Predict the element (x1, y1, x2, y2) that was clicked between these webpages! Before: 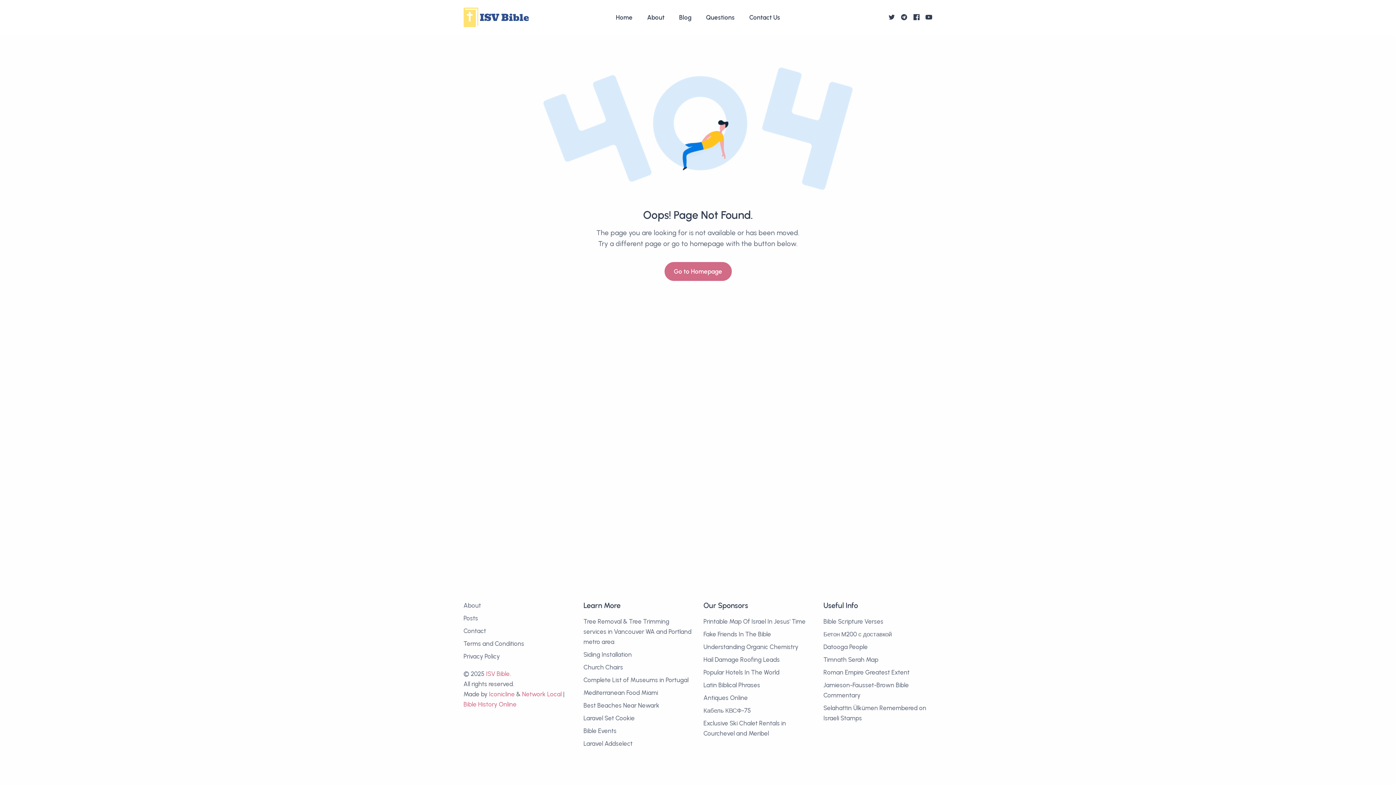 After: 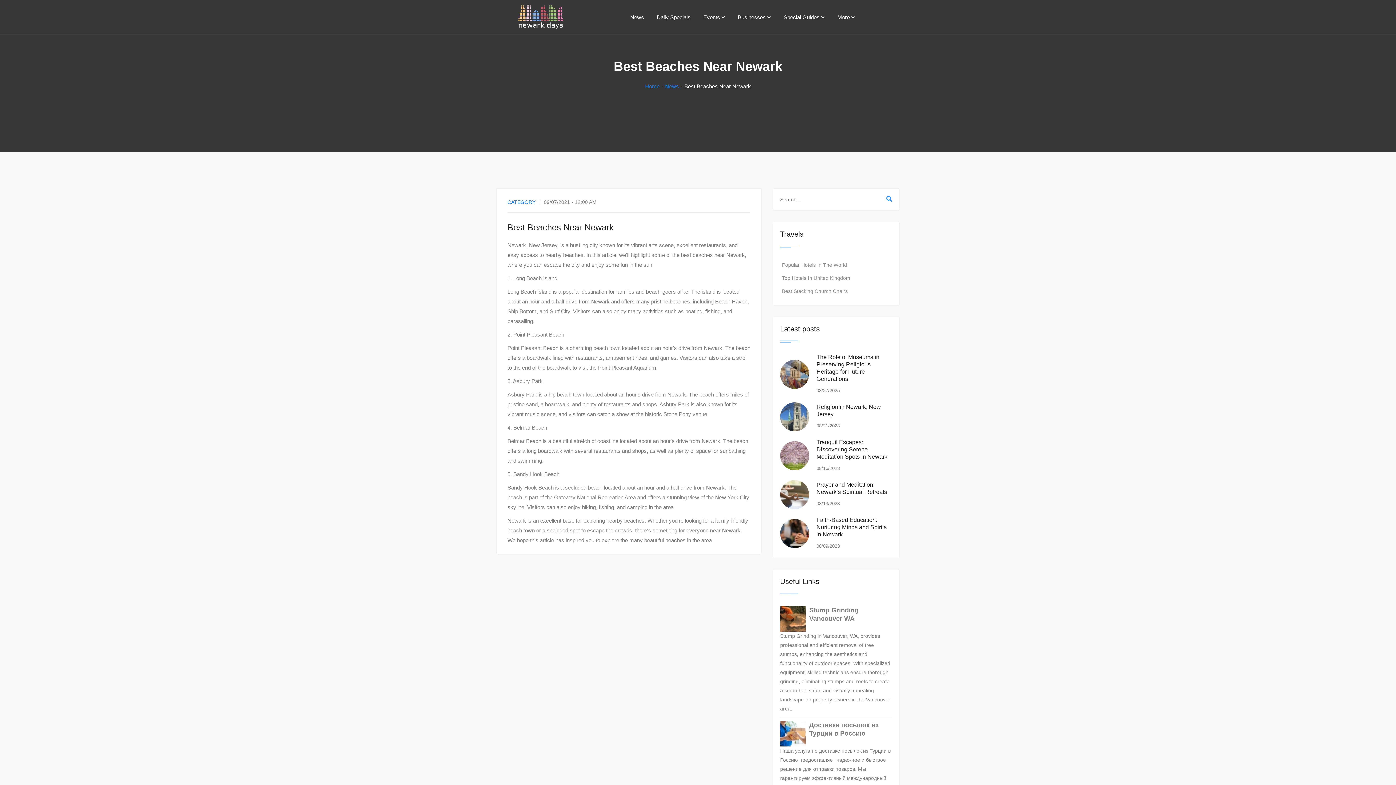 Action: bbox: (583, 702, 659, 709) label: Best Beaches Near Newark